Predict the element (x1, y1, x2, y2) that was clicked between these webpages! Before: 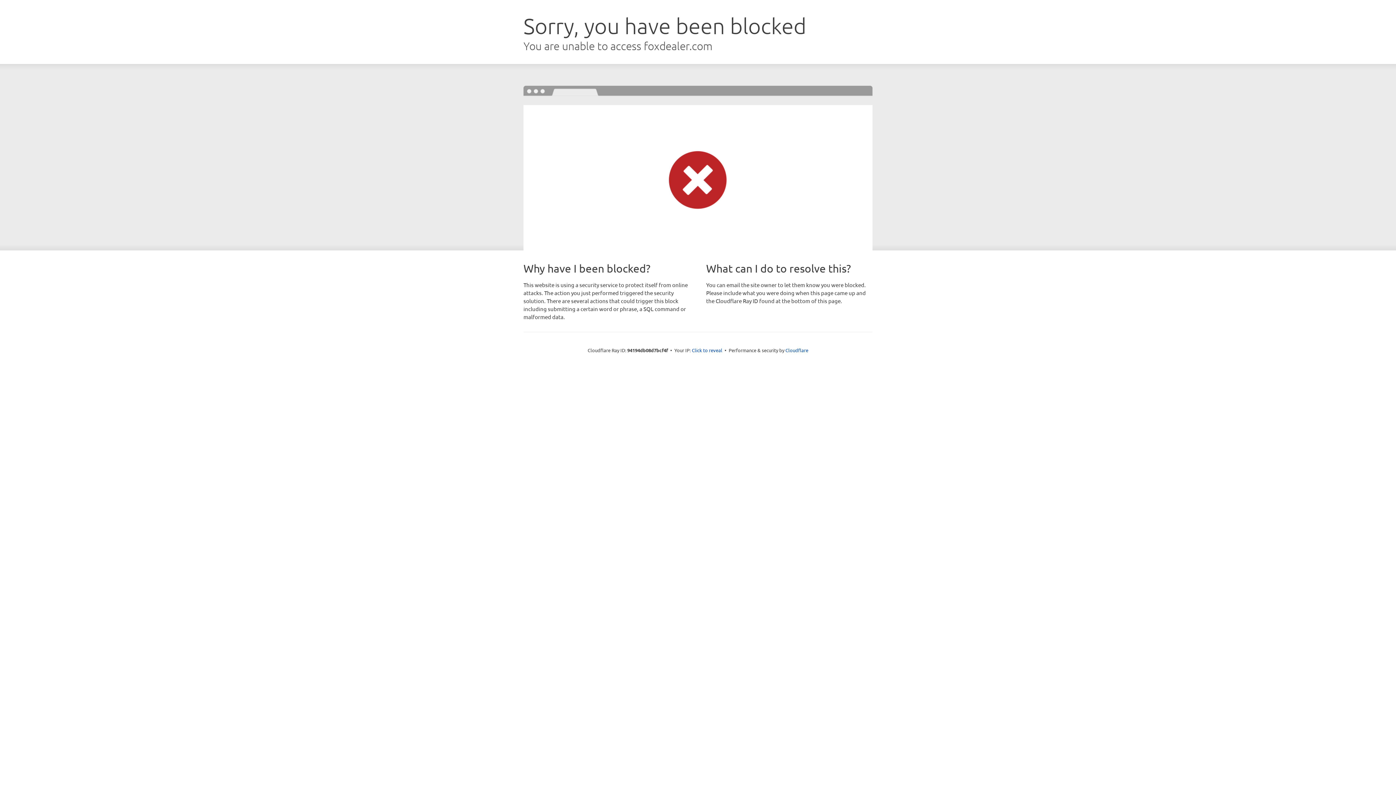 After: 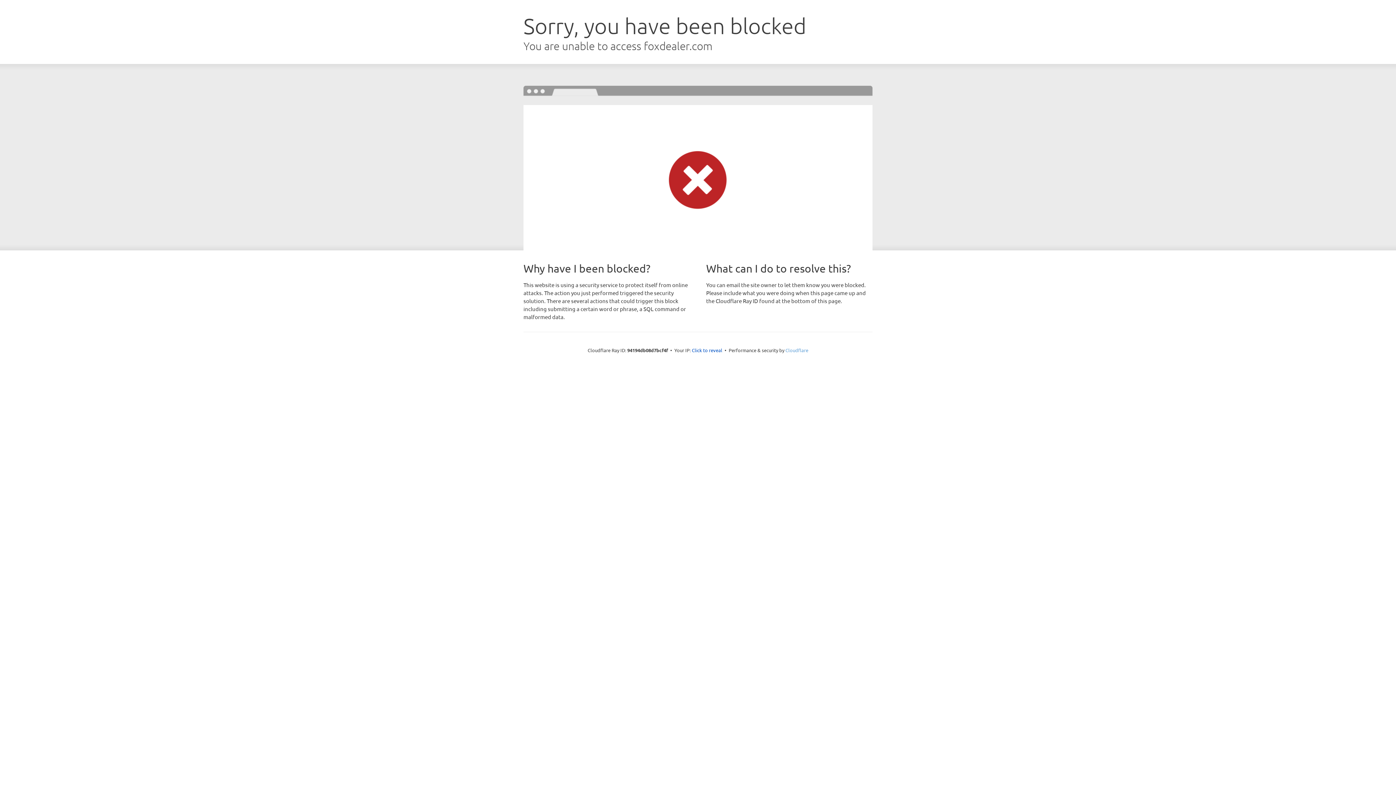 Action: label: Cloudflare bbox: (785, 347, 808, 353)